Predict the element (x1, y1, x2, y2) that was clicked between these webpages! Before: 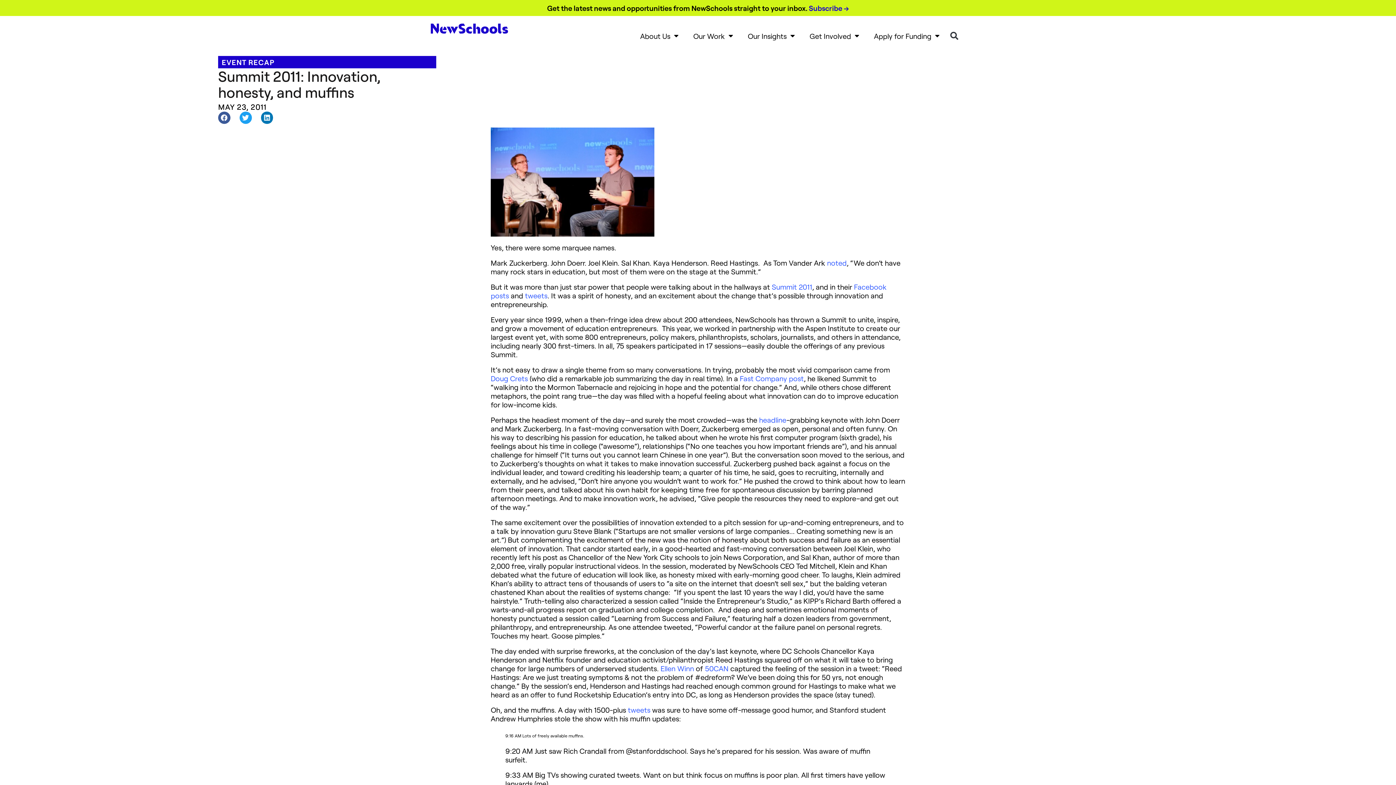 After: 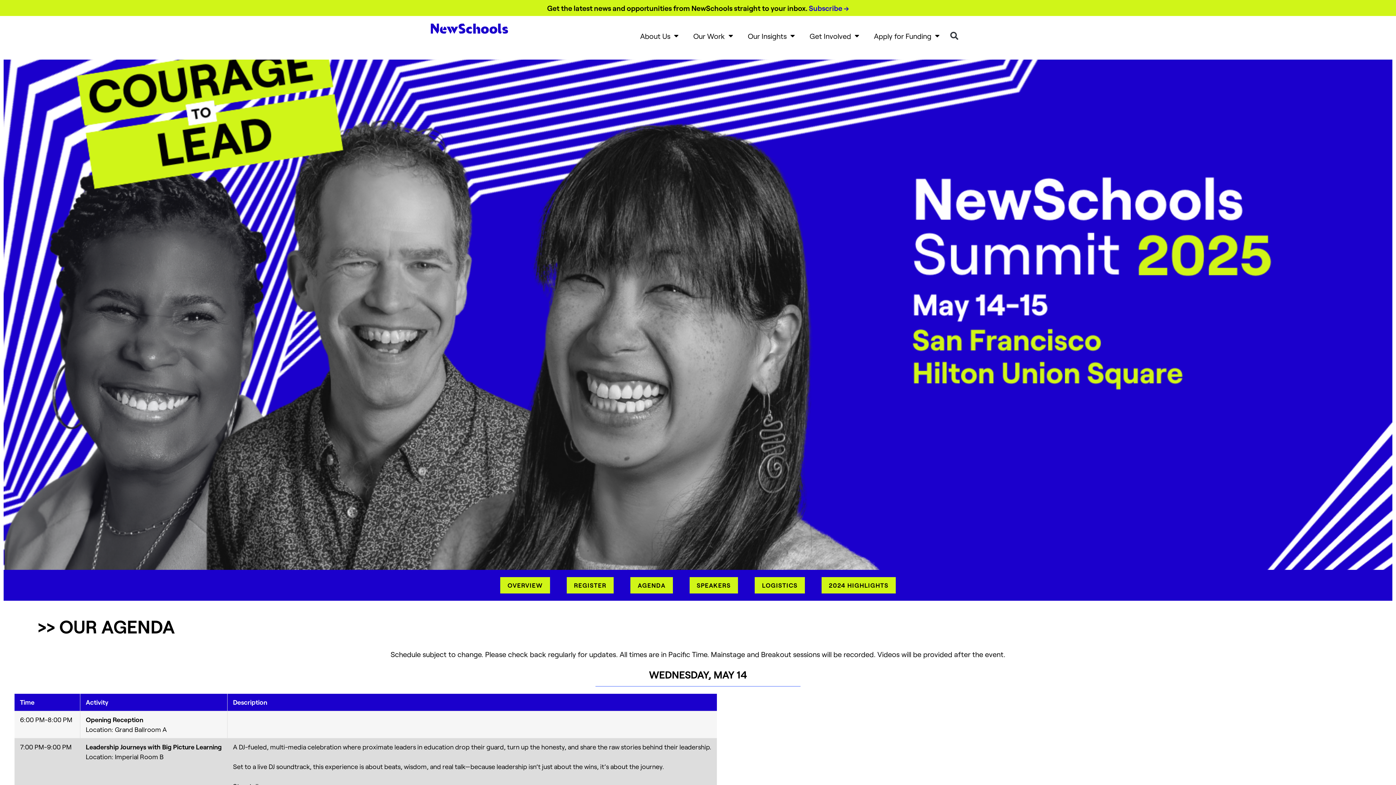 Action: label: Summit 2011 bbox: (772, 282, 812, 291)